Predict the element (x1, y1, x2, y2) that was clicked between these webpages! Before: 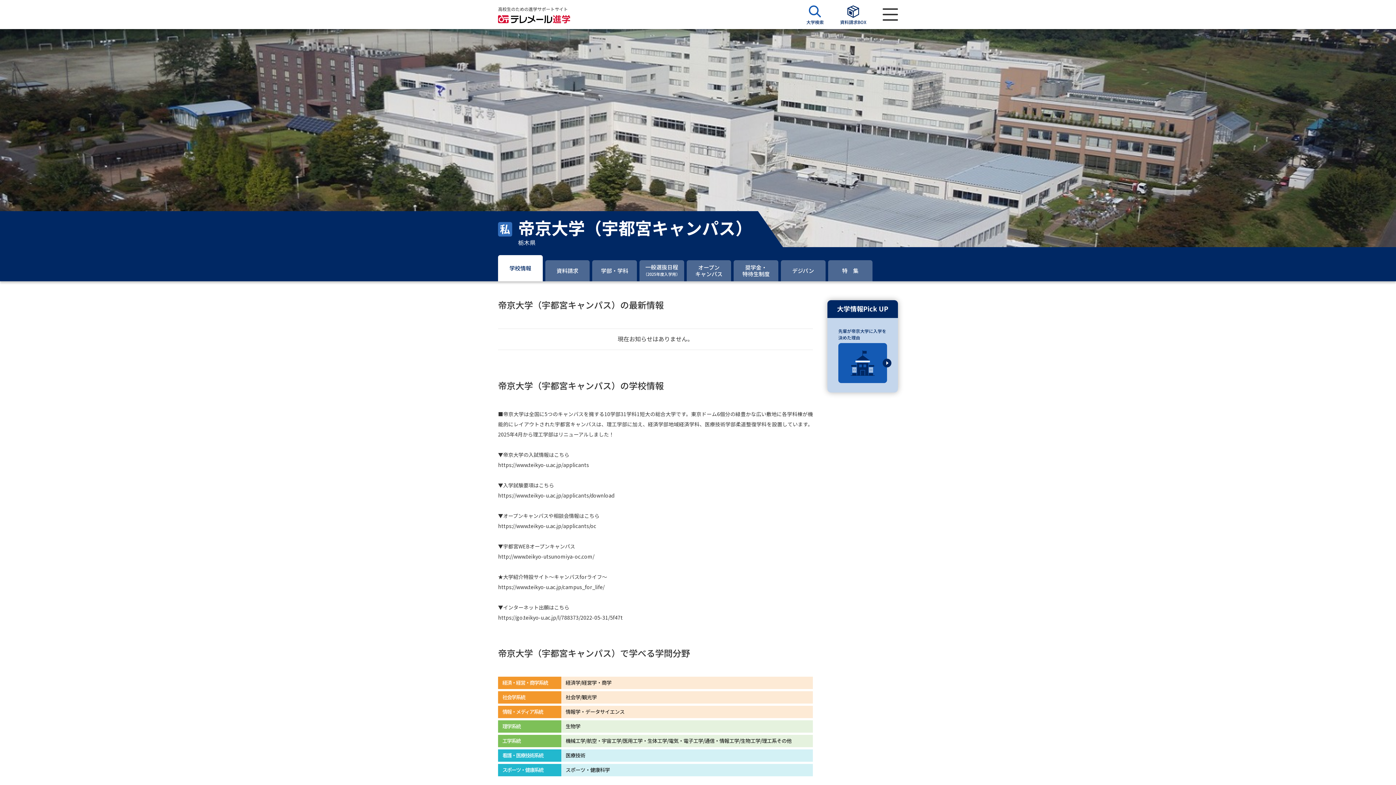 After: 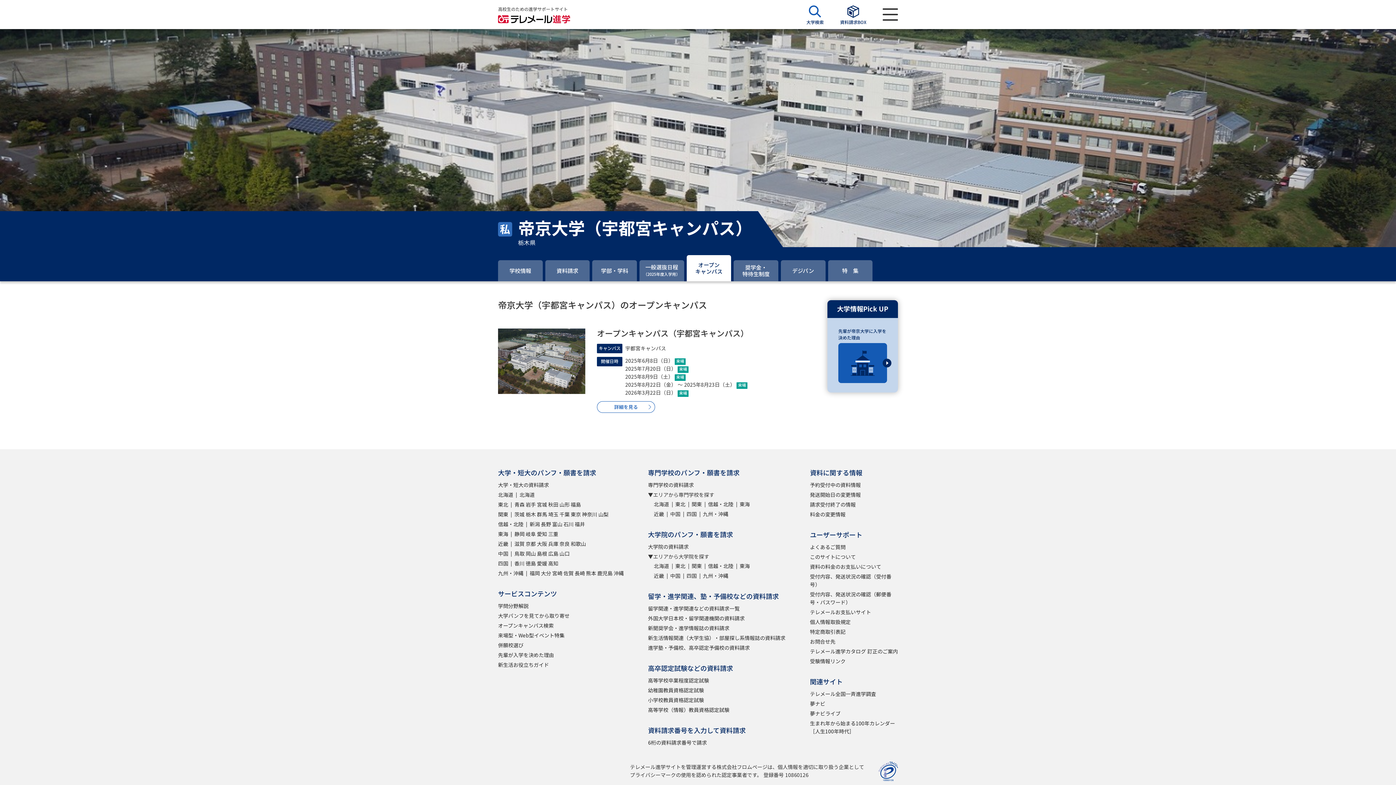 Action: label: オープン
キャンパス bbox: (686, 260, 731, 281)